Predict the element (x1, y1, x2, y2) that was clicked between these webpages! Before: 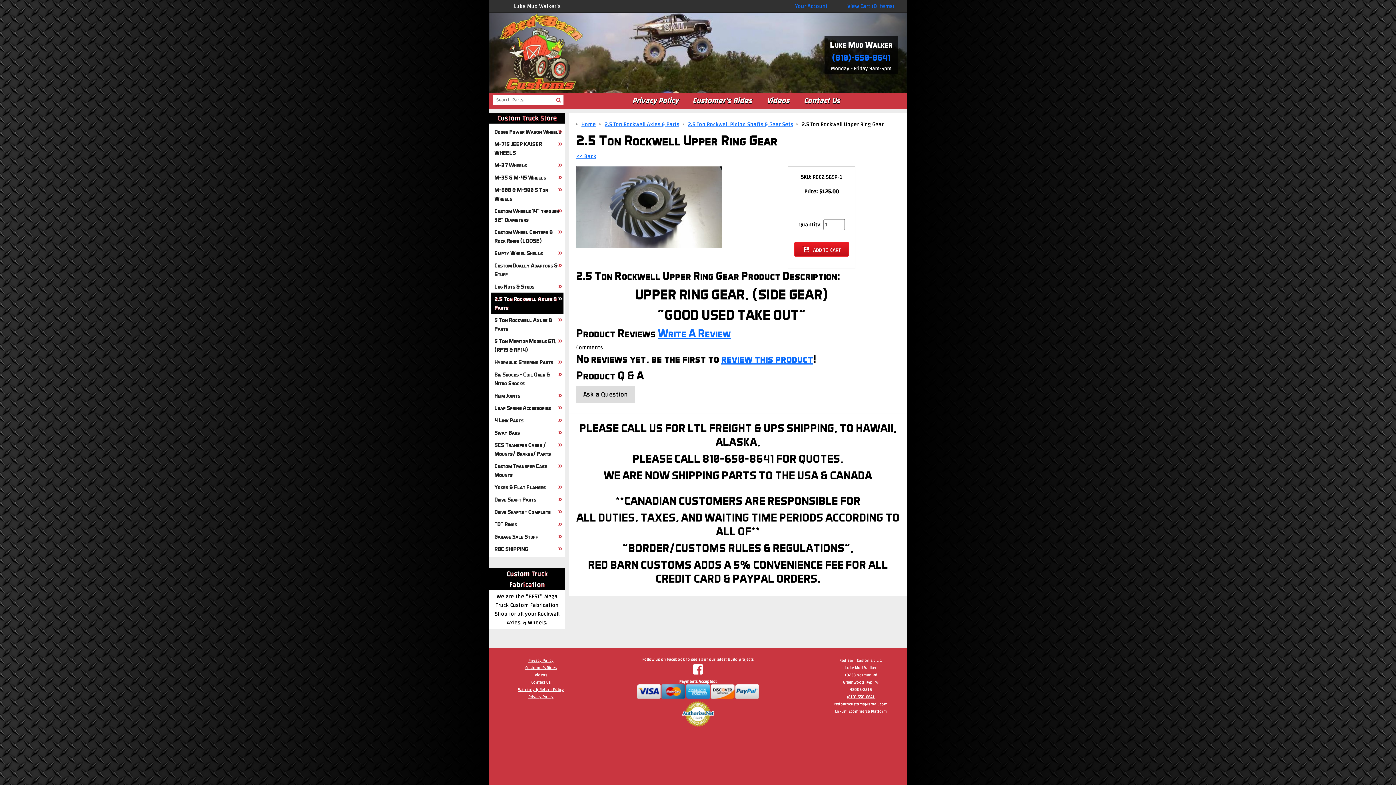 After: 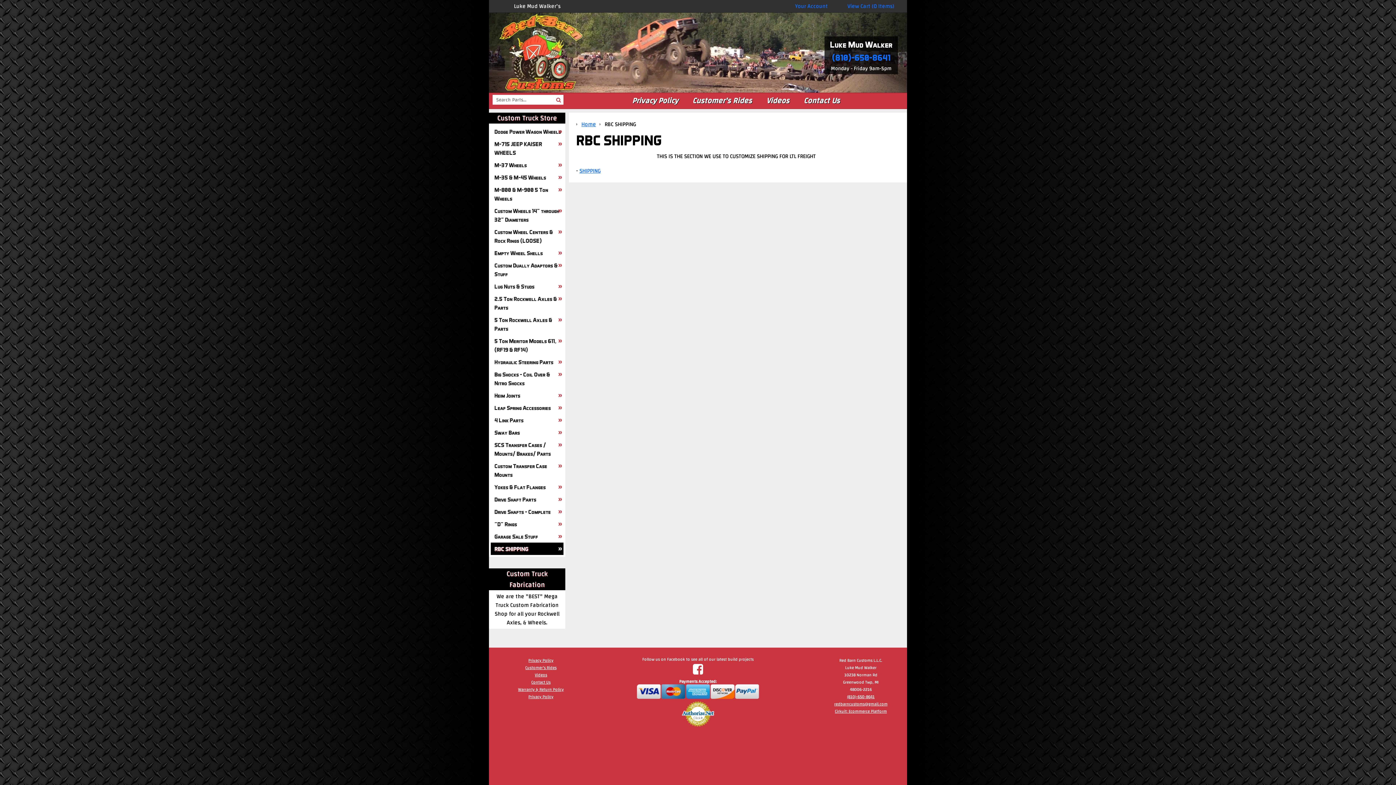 Action: label: RBC SHIPPING bbox: (490, 542, 563, 555)